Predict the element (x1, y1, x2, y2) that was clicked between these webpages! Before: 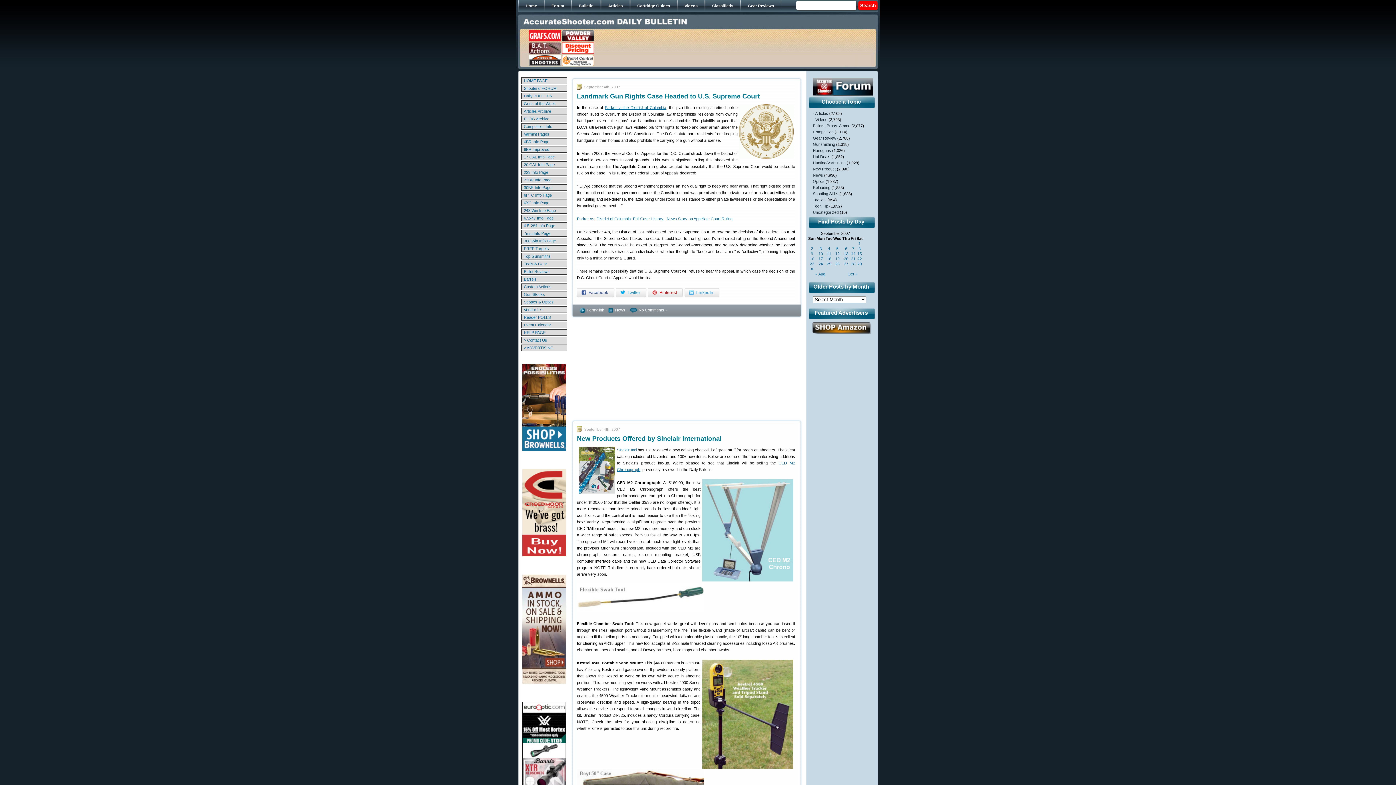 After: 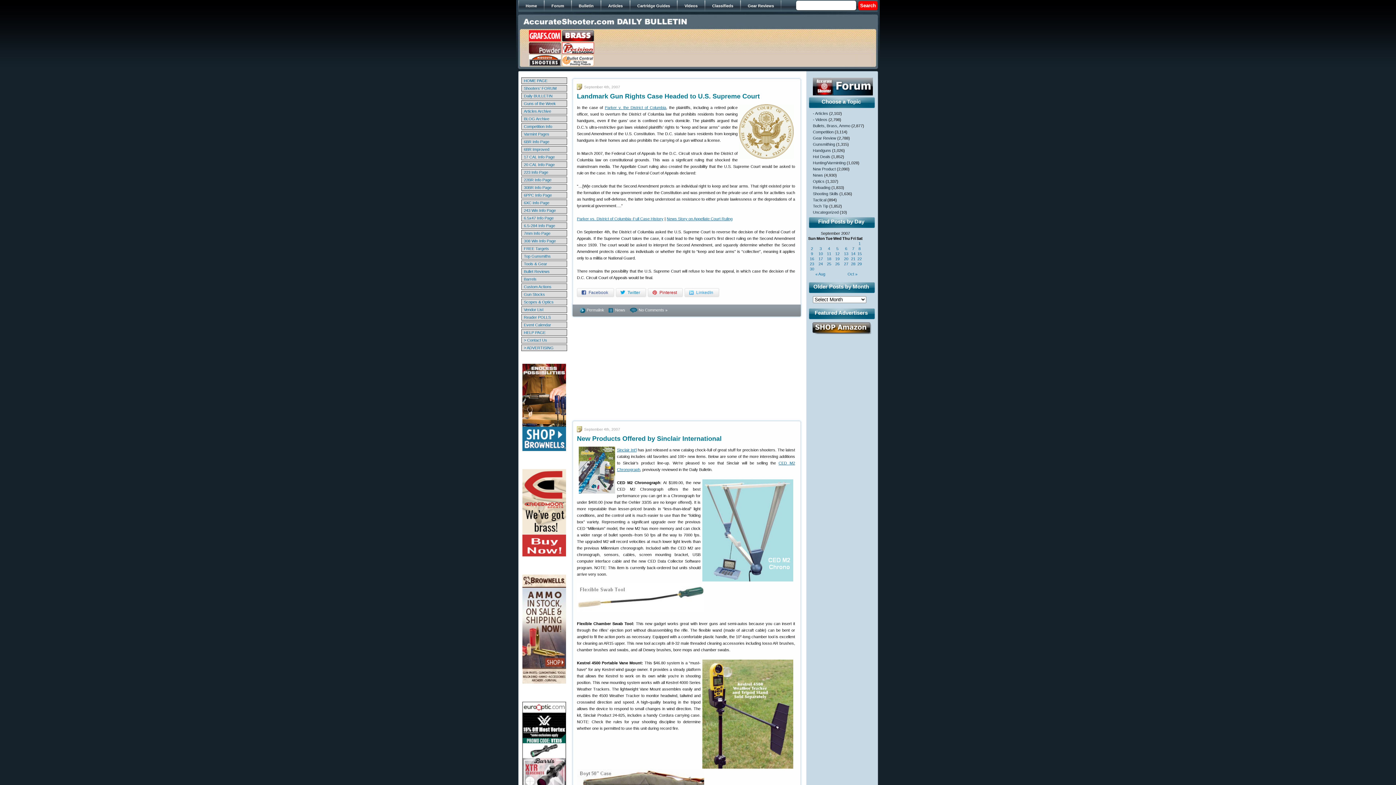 Action: bbox: (812, 330, 871, 335)